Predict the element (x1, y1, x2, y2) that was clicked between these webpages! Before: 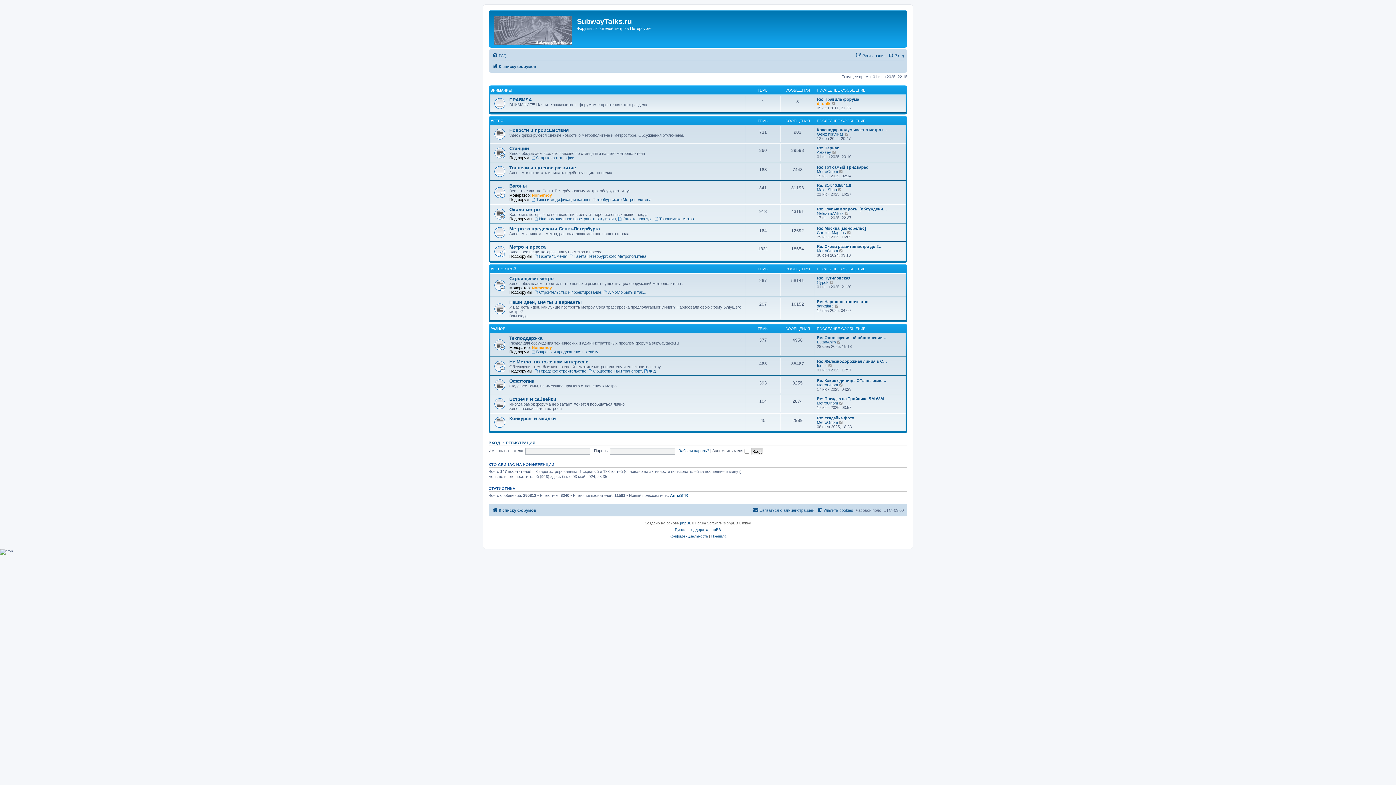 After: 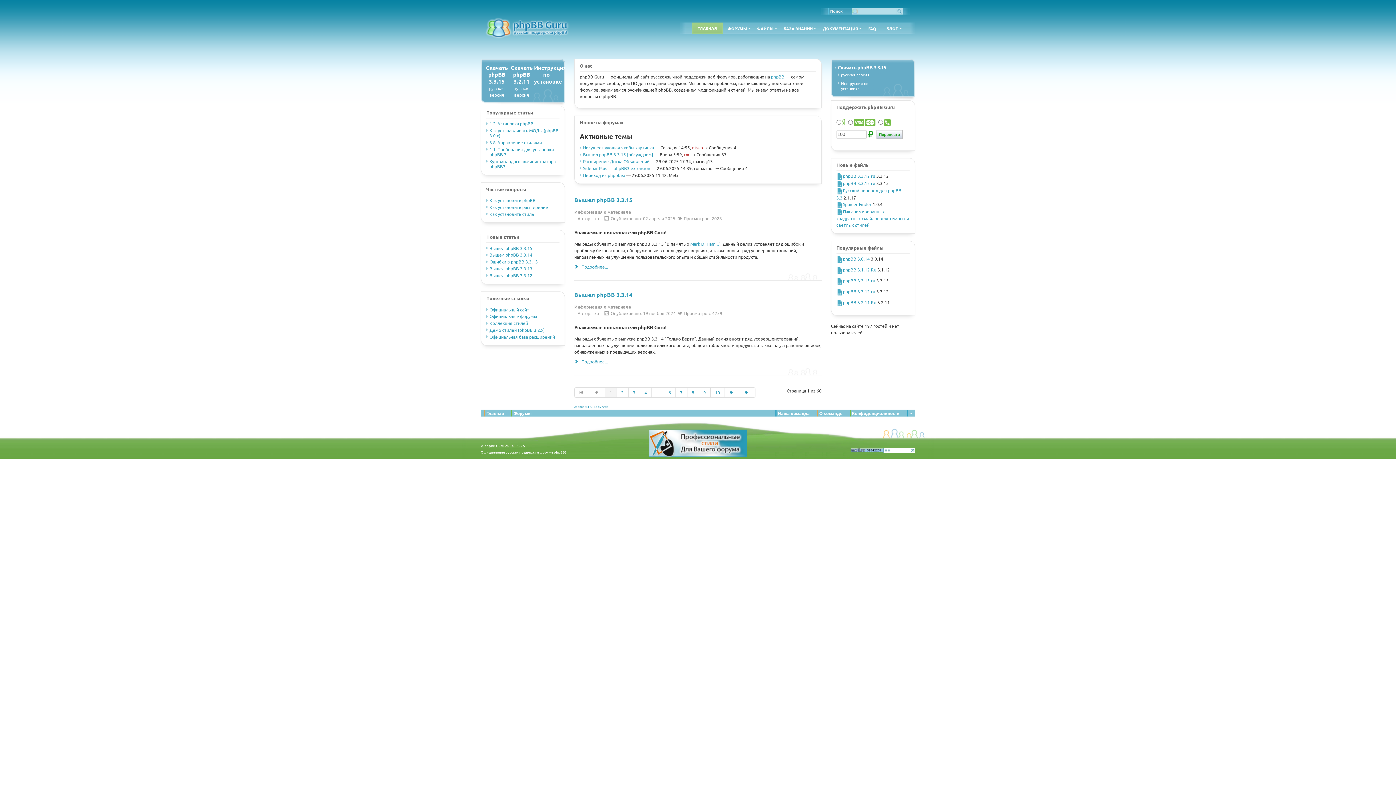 Action: label: Русская поддержка phpBB bbox: (675, 526, 721, 533)